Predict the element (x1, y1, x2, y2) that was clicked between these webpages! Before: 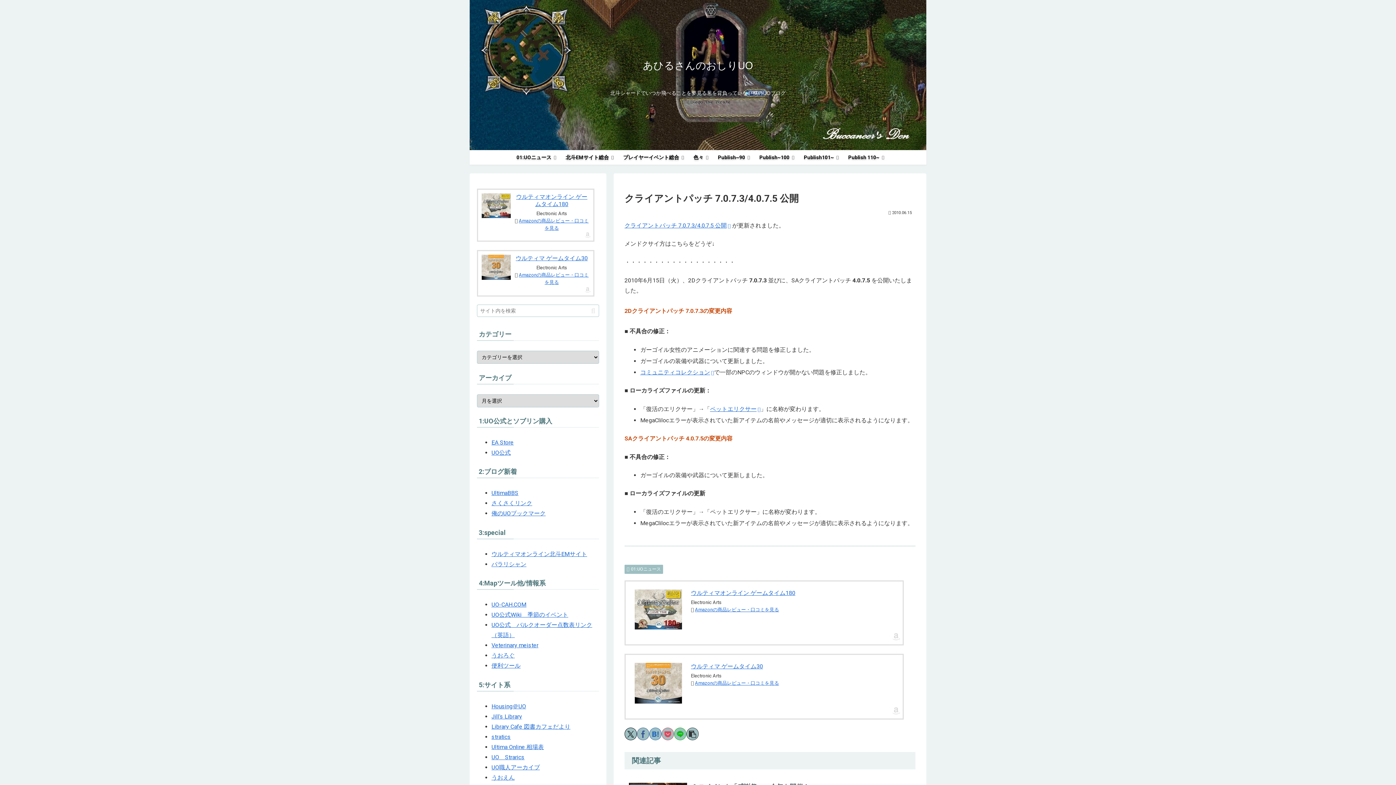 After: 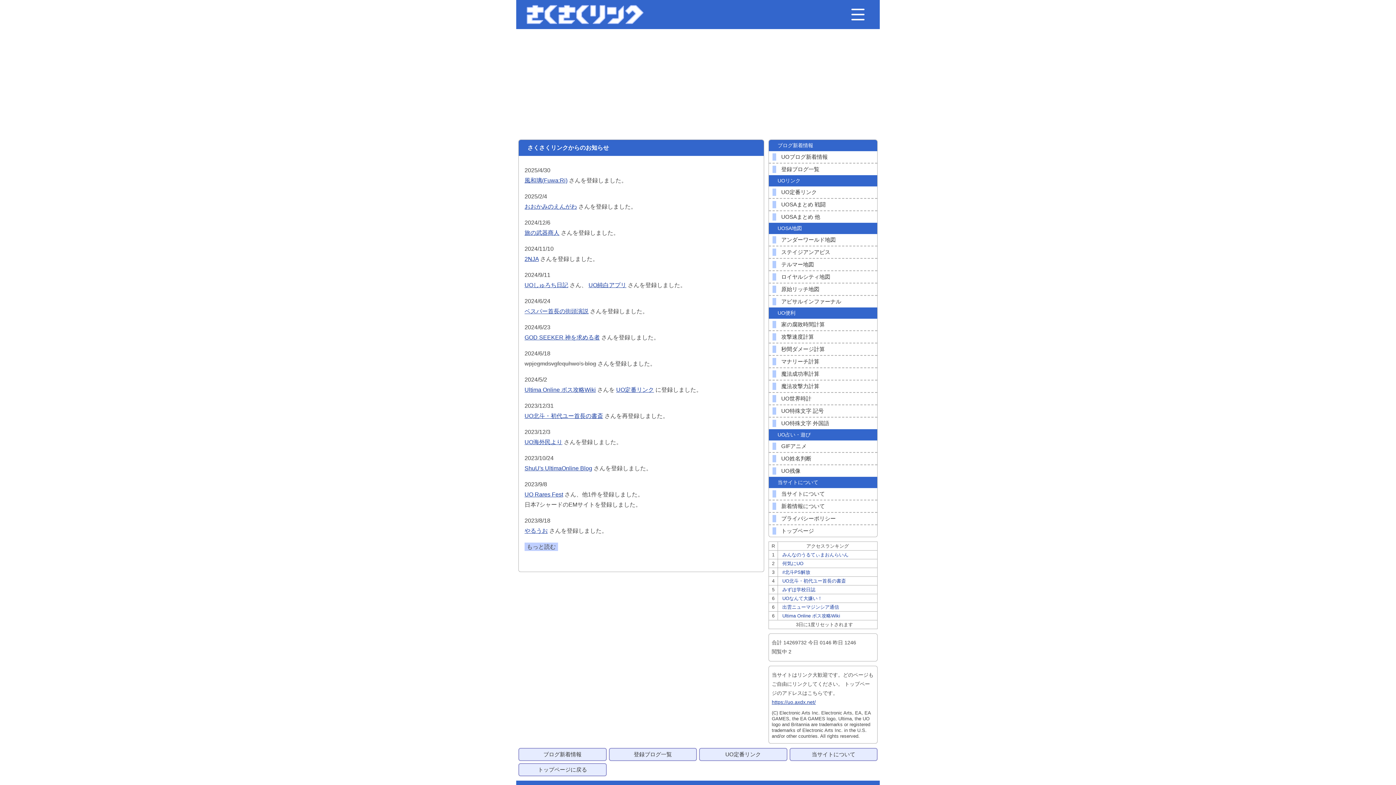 Action: label: さくさくリンク bbox: (491, 500, 532, 507)